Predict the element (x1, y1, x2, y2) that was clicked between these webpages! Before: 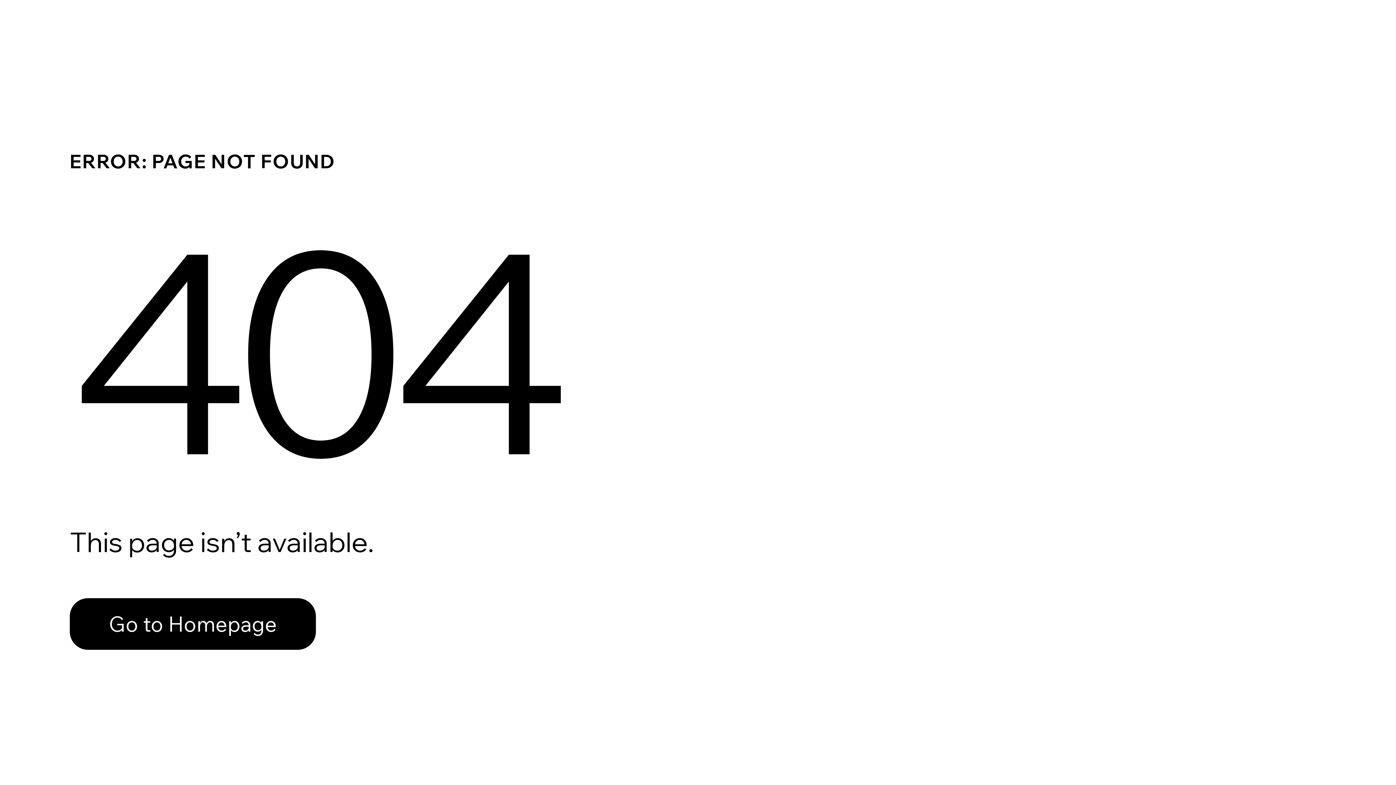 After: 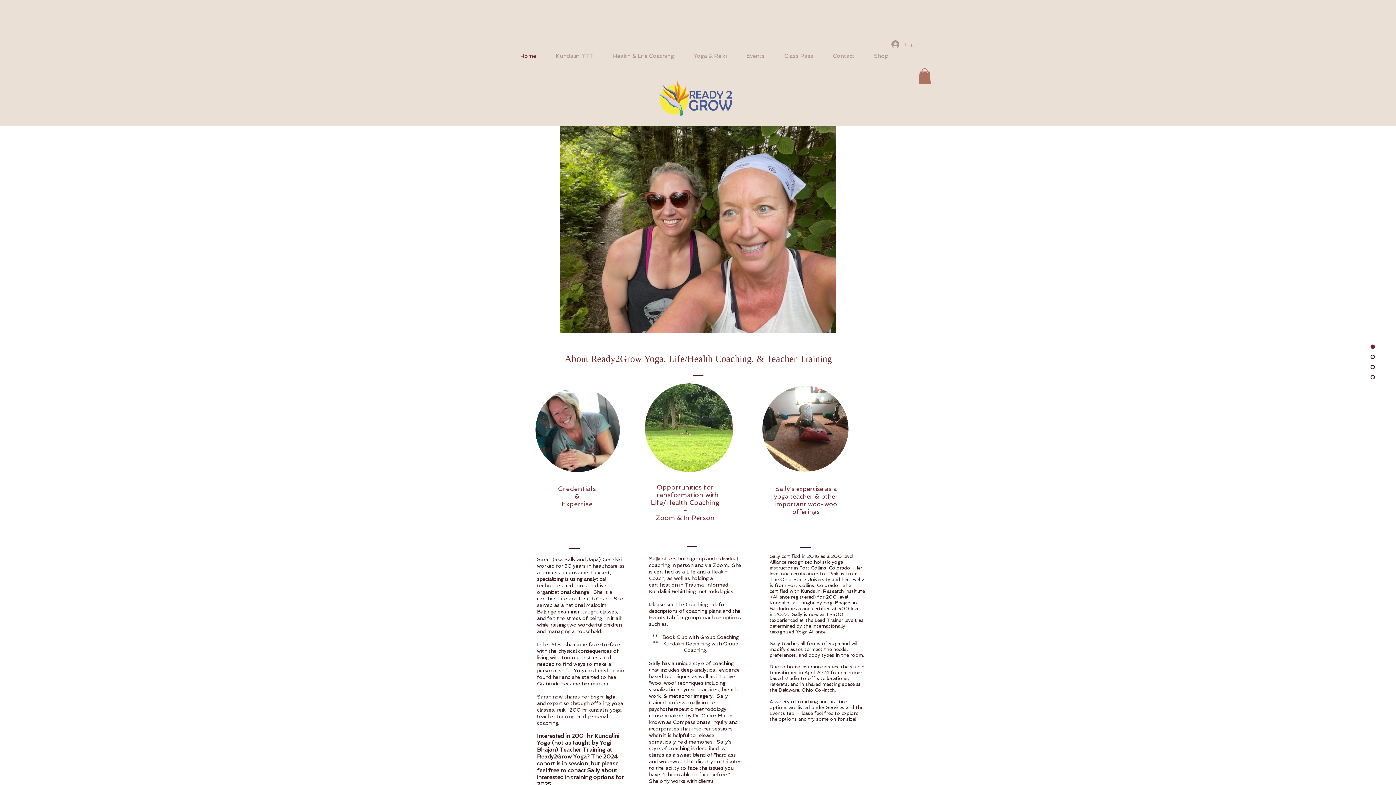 Action: label: Go to Homepage bbox: (69, 598, 316, 650)